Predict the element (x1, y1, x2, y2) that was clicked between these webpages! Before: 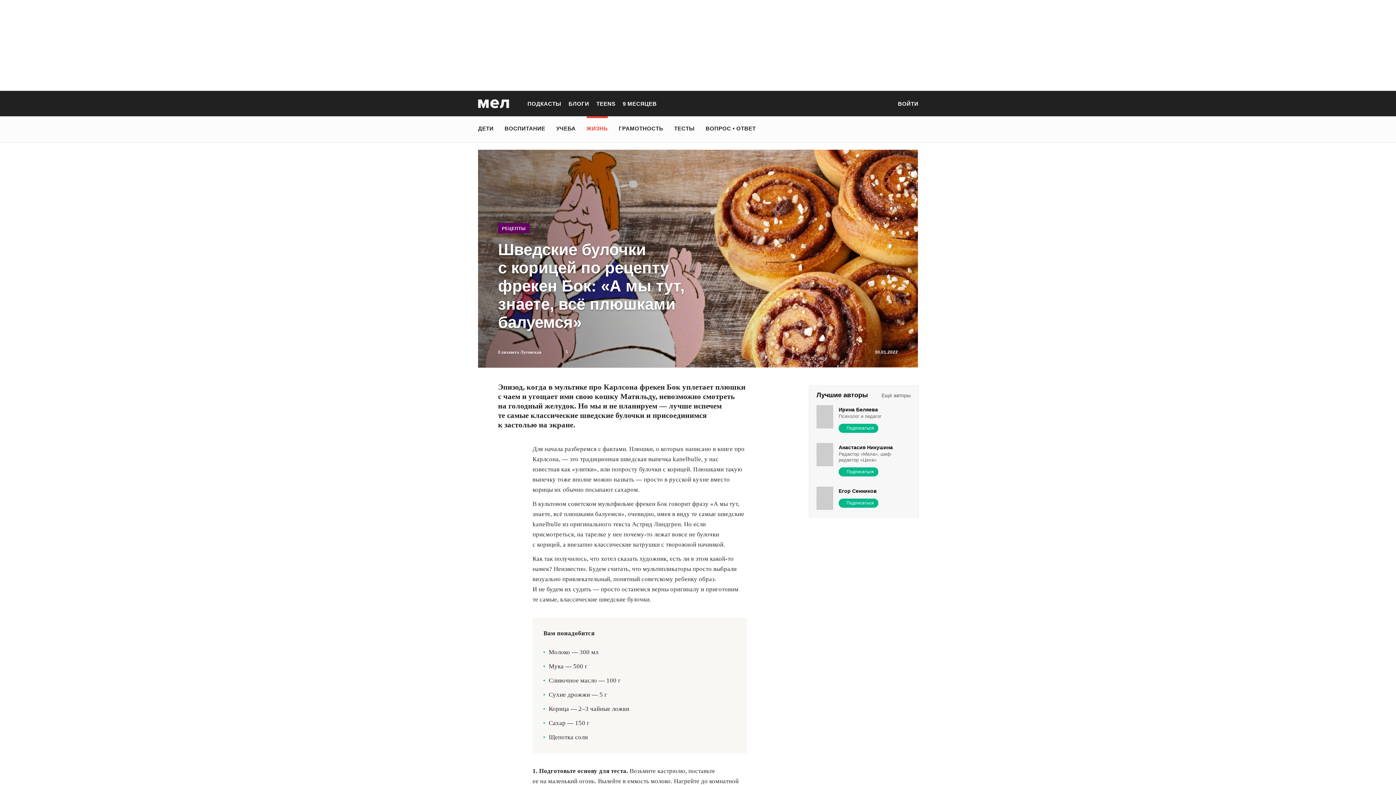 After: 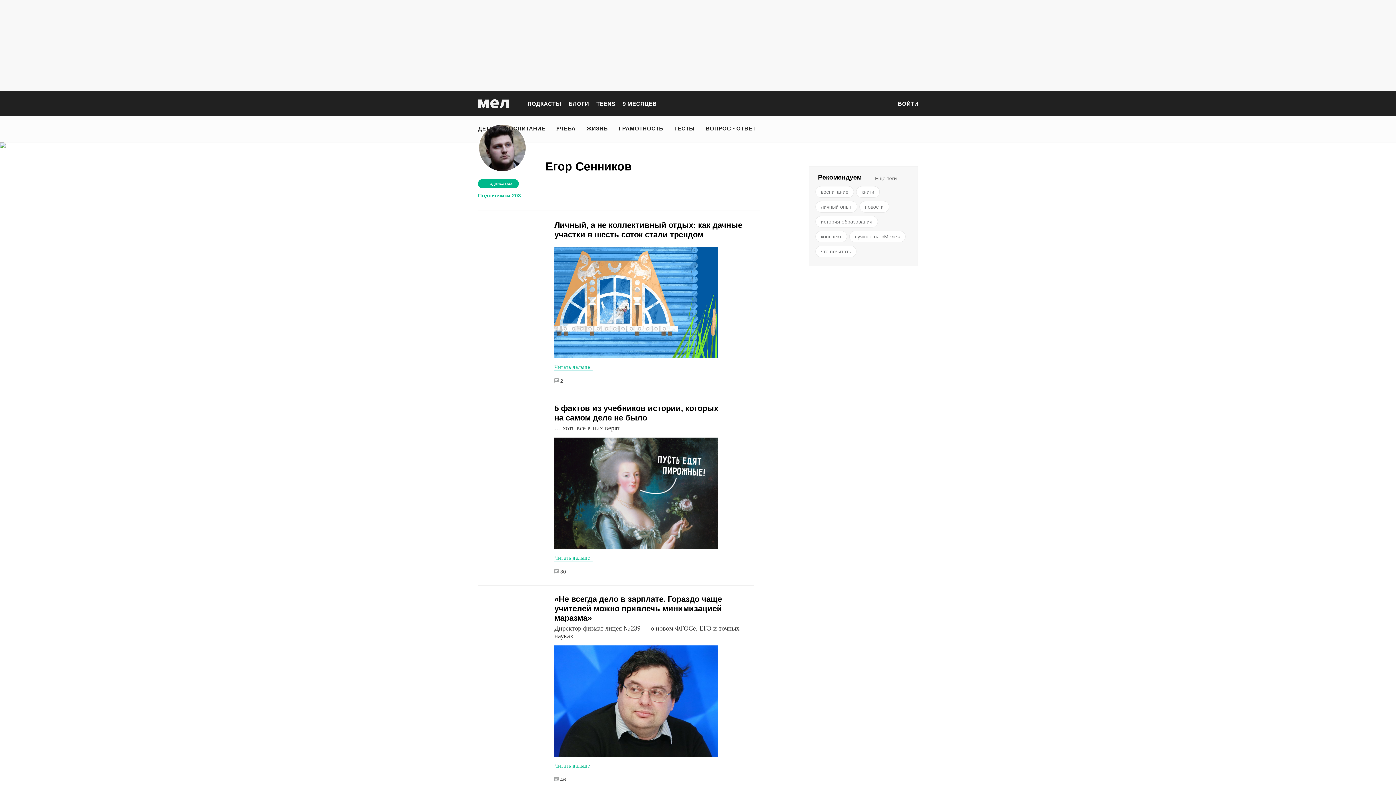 Action: bbox: (816, 503, 833, 508)